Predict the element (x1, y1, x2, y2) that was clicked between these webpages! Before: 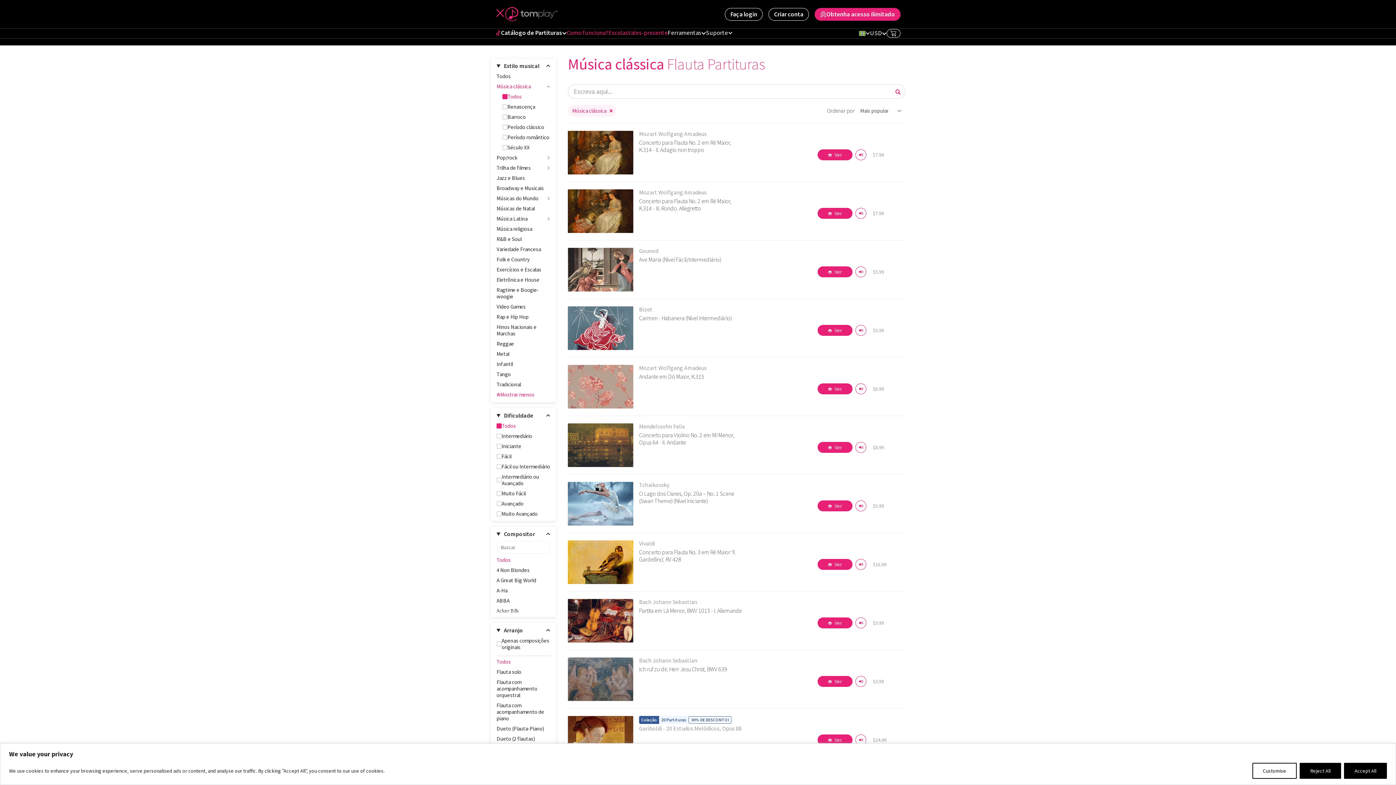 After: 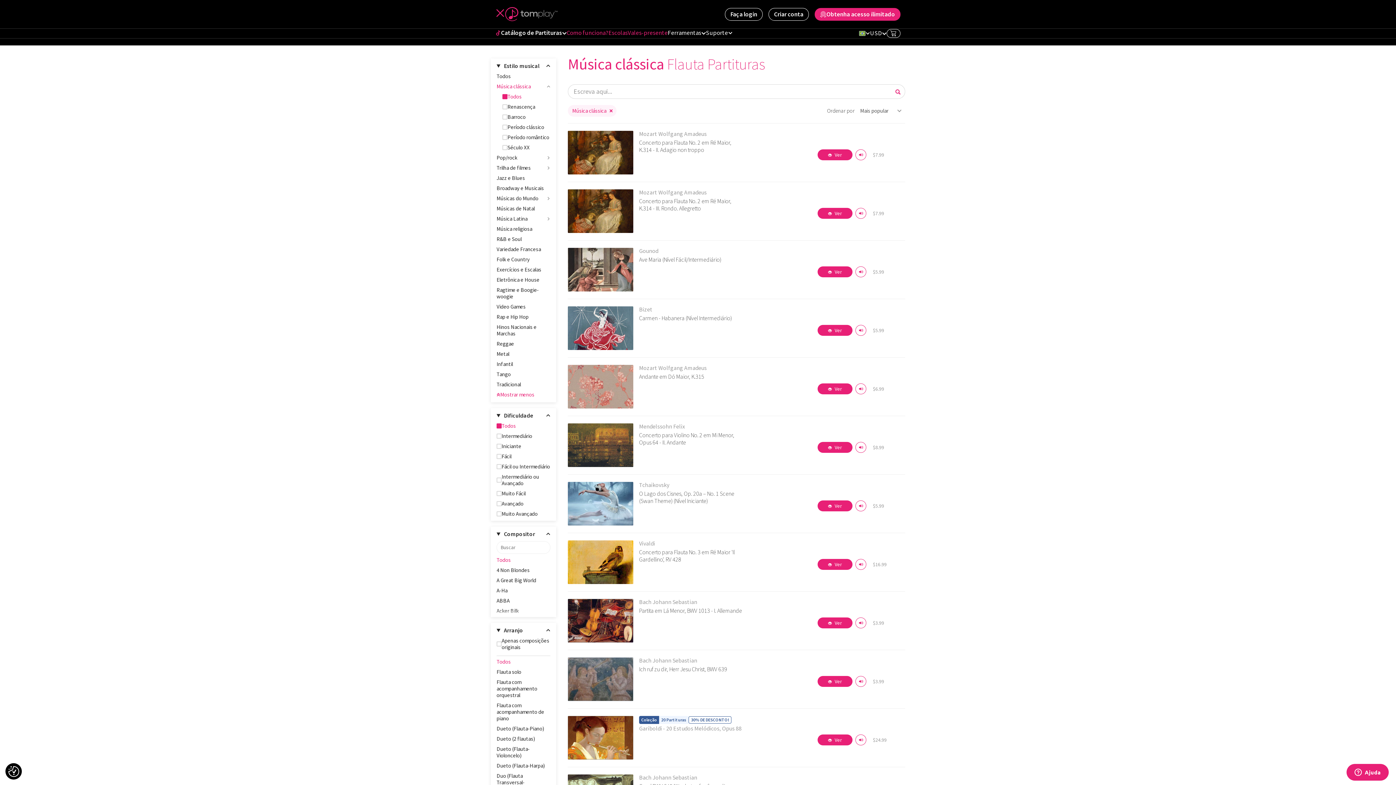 Action: label: Reject All bbox: (1300, 763, 1341, 779)